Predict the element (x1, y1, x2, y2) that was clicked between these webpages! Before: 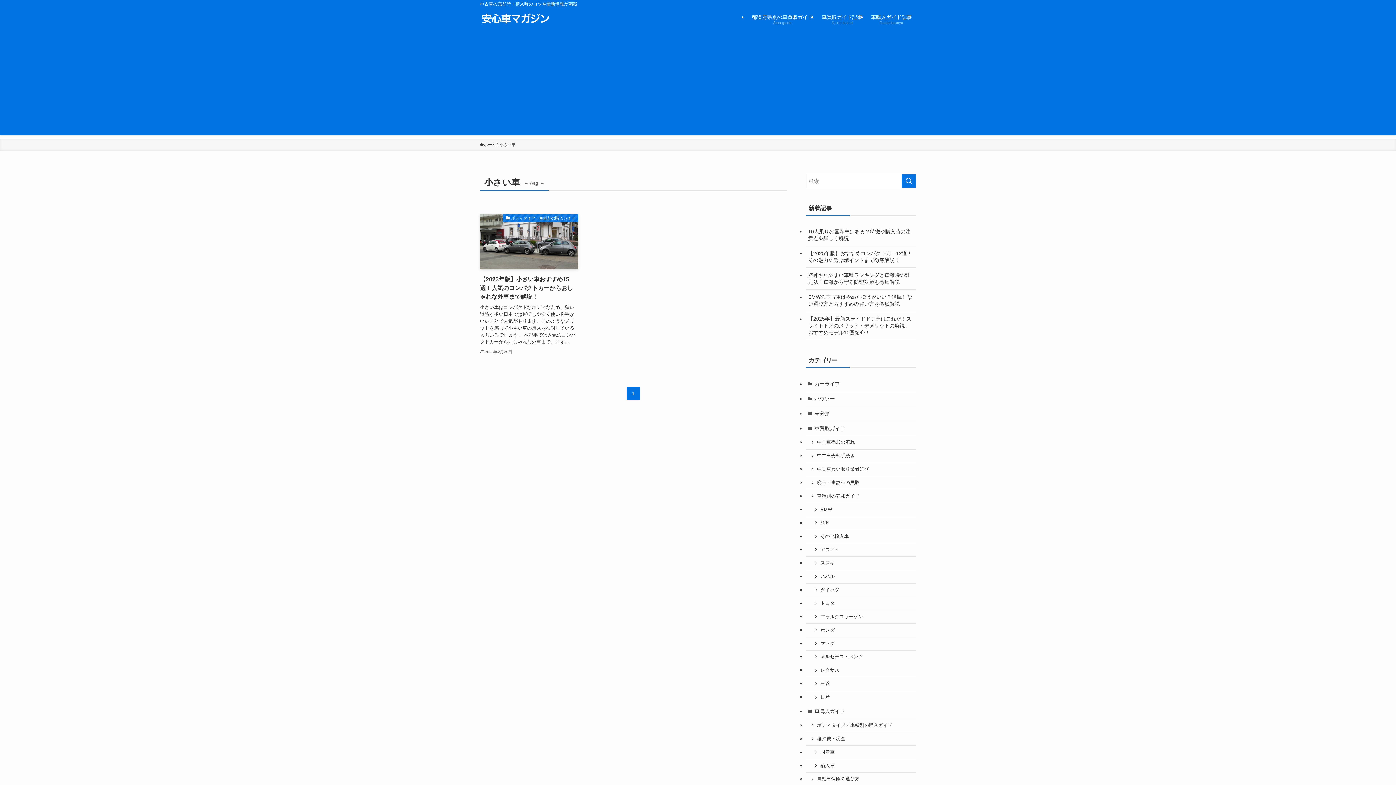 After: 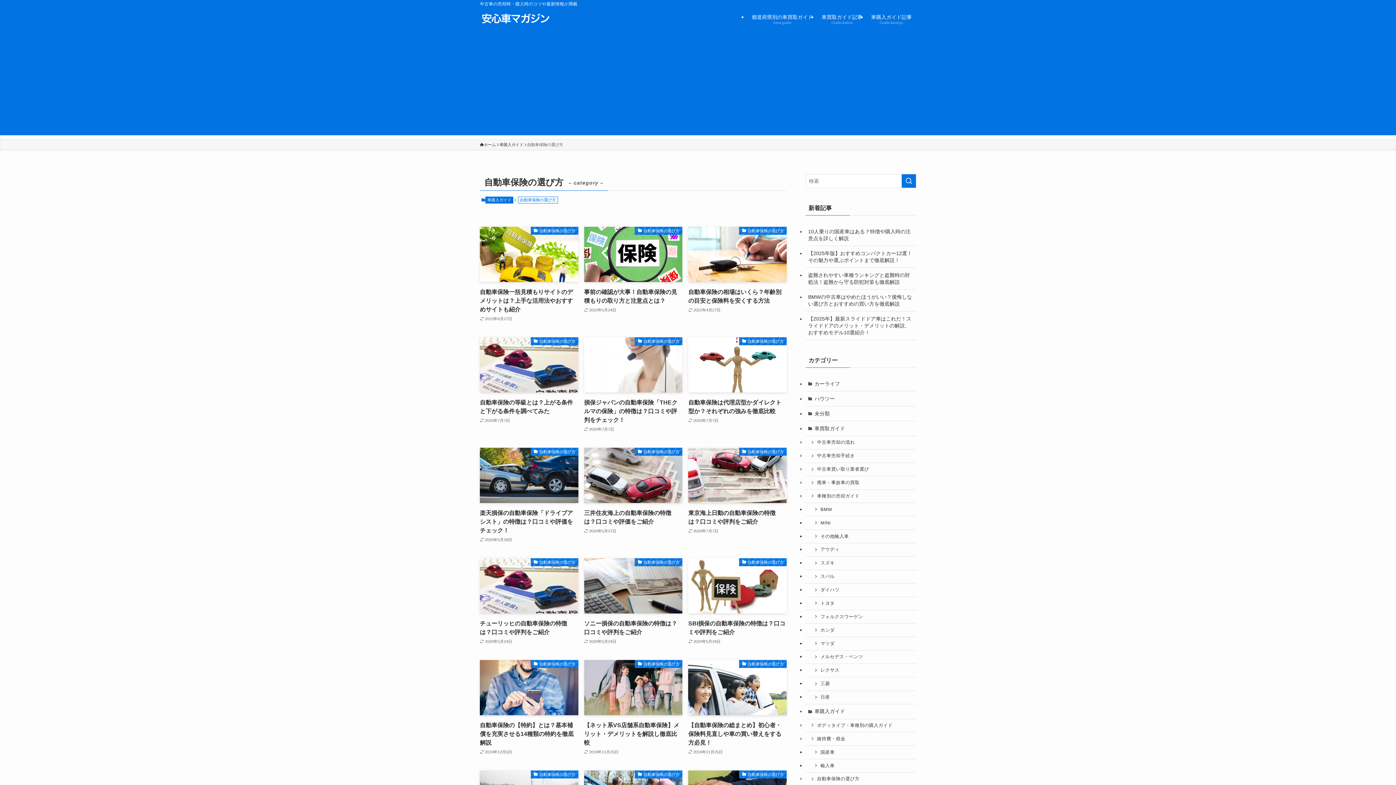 Action: label: 自動車保険の選び方 bbox: (805, 773, 916, 786)